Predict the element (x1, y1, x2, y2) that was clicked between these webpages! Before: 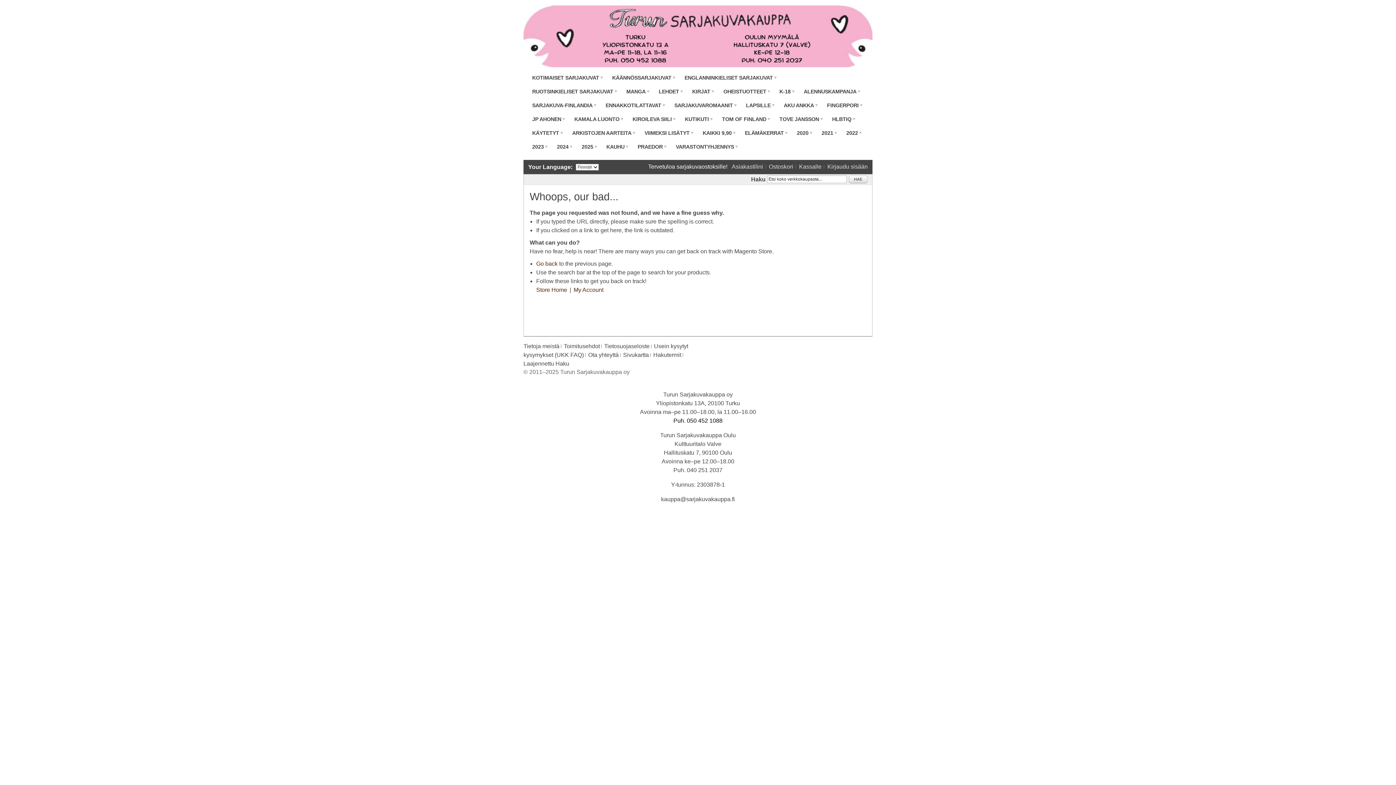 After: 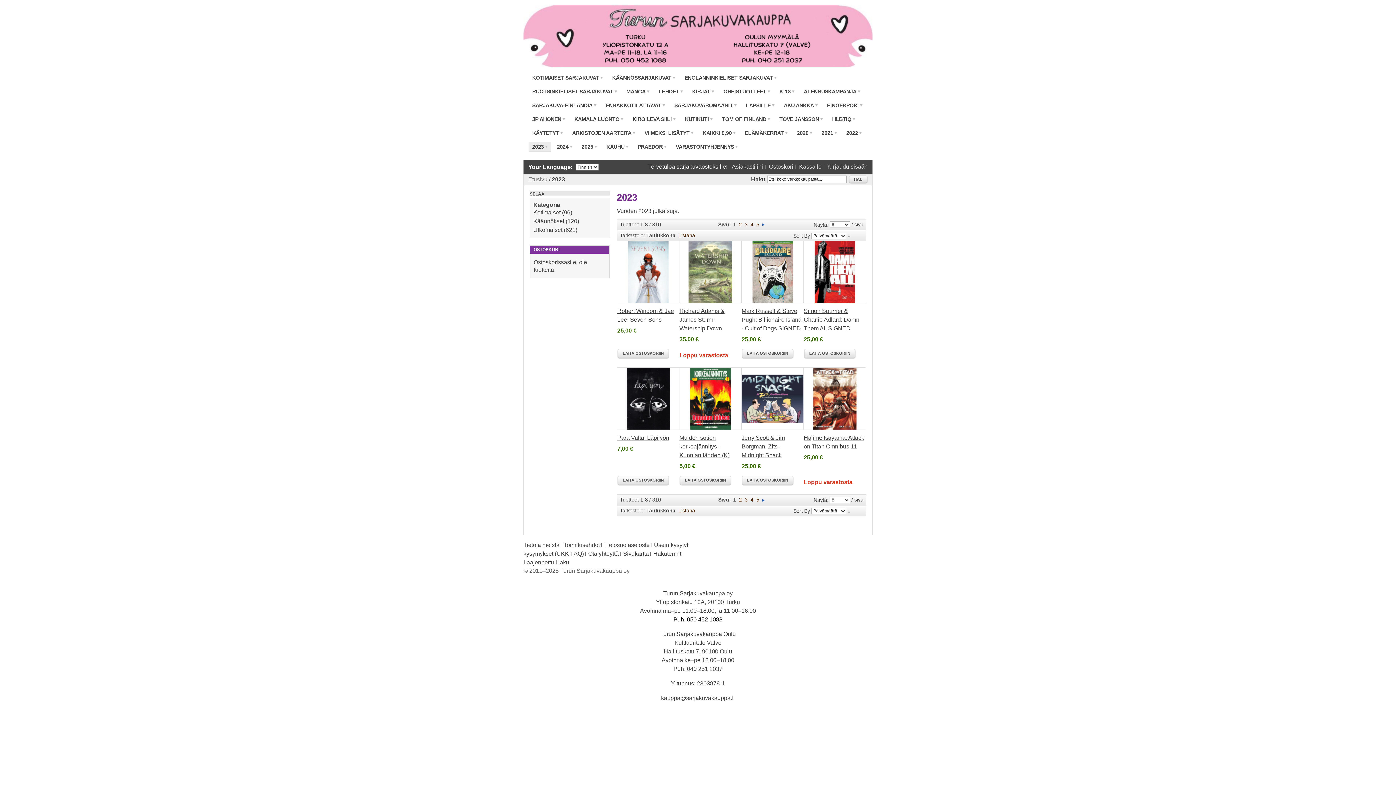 Action: label: 2023 bbox: (532, 143, 548, 150)